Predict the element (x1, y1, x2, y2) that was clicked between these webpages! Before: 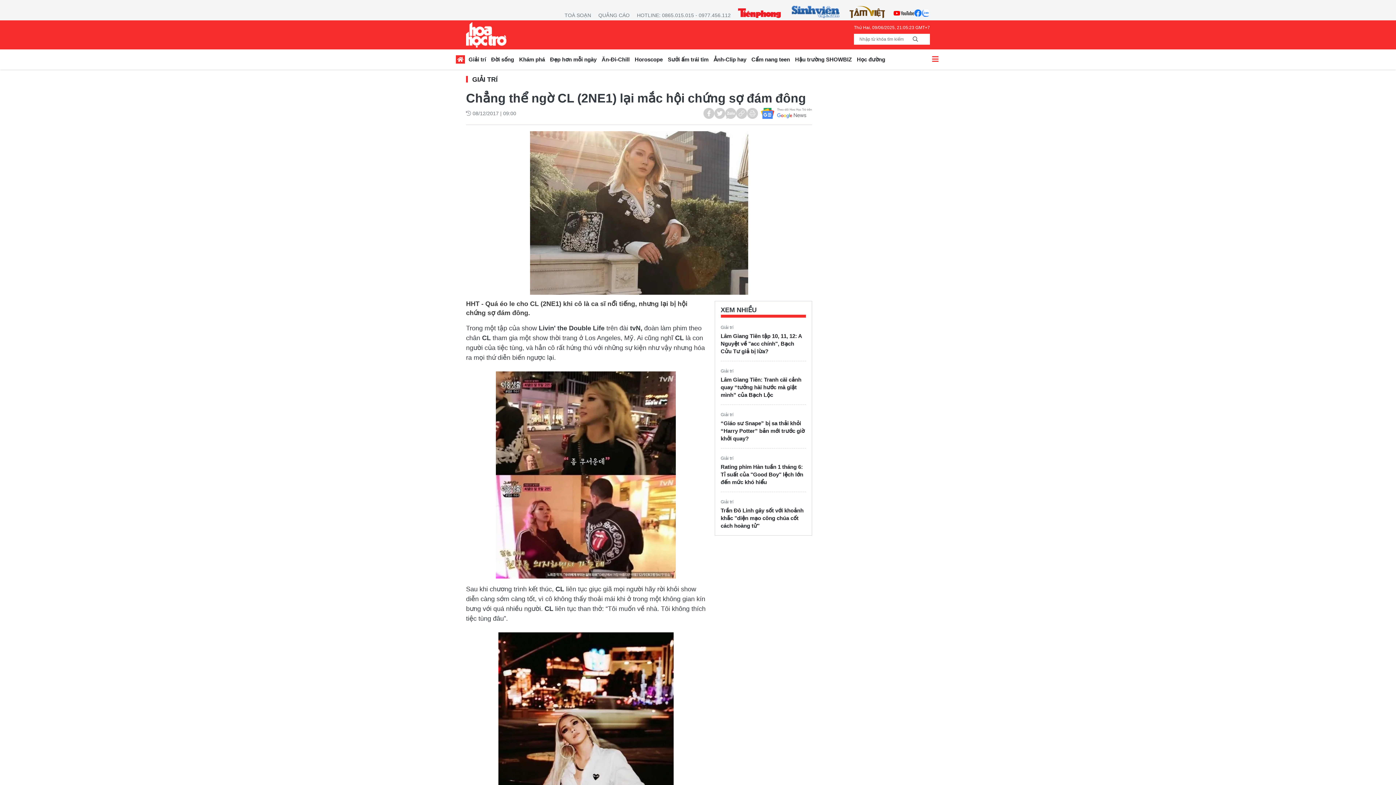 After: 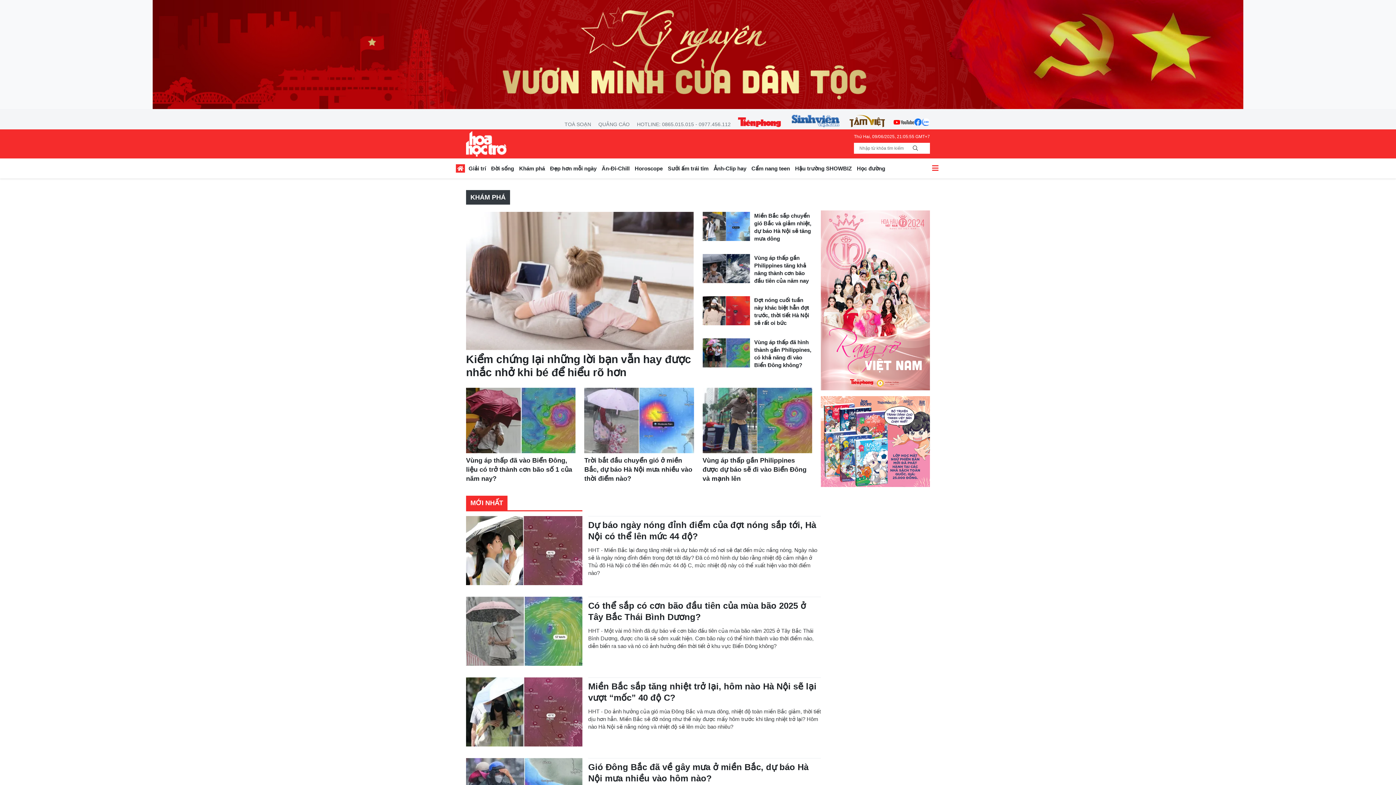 Action: bbox: (516, 54, 547, 66) label: Khám phá